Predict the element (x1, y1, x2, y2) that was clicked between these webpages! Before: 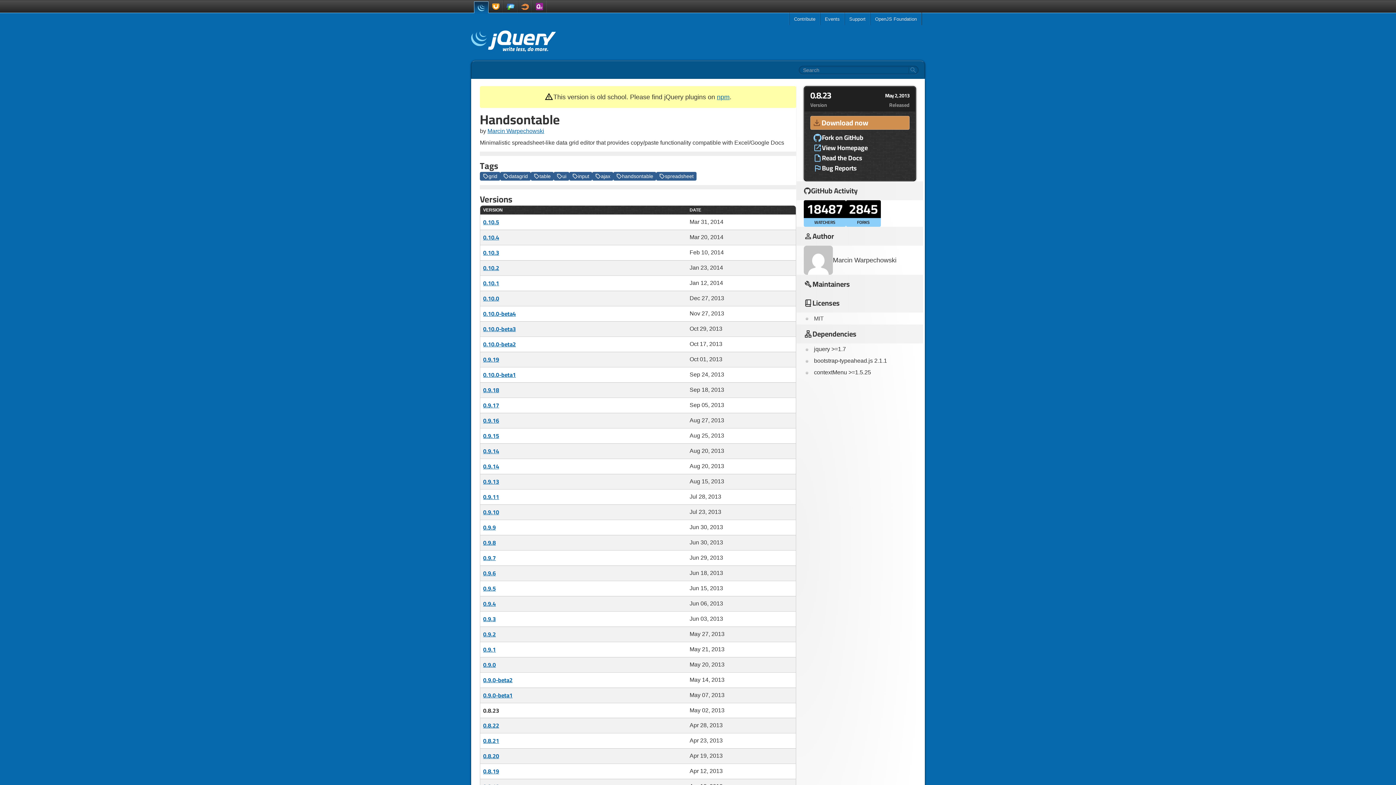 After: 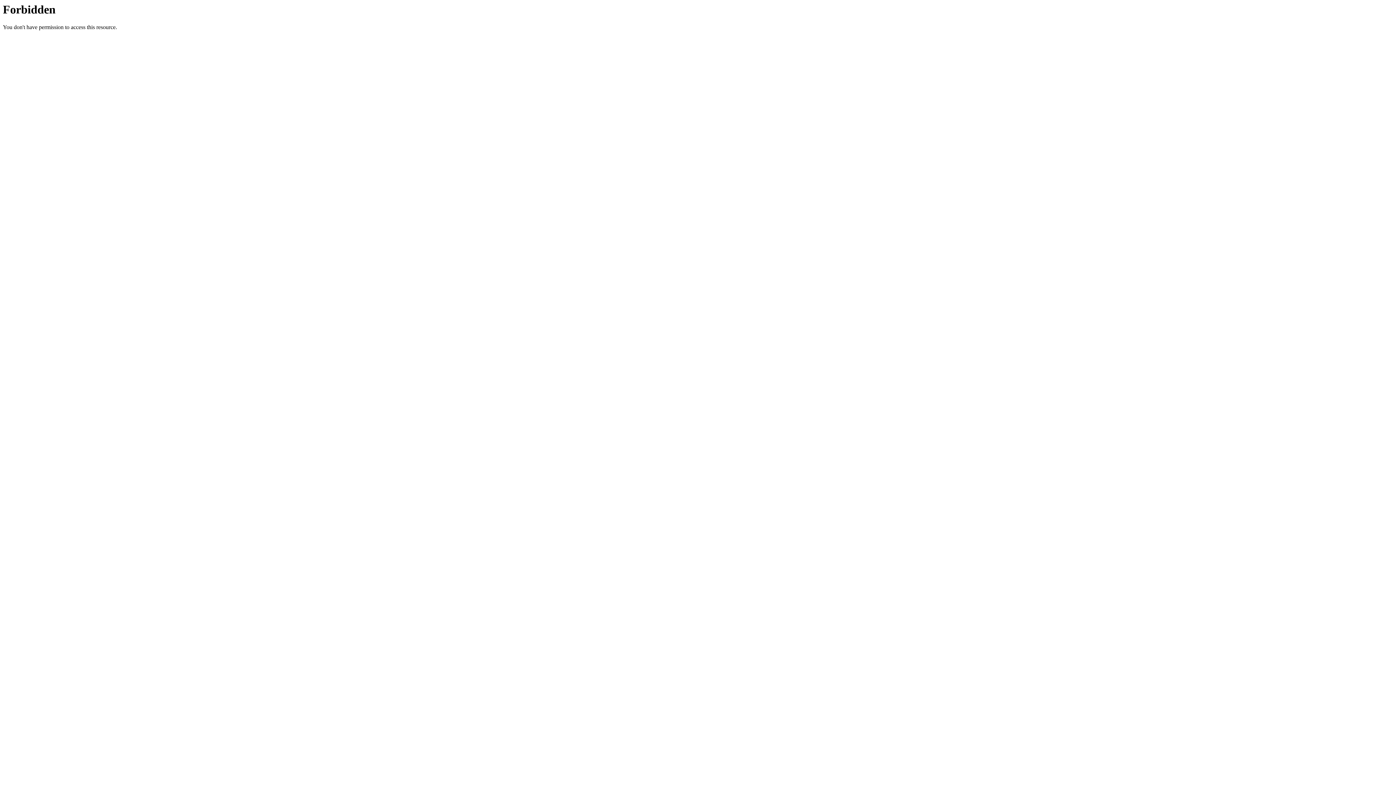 Action: bbox: (487, 128, 544, 134) label: Marcin Warpechowski